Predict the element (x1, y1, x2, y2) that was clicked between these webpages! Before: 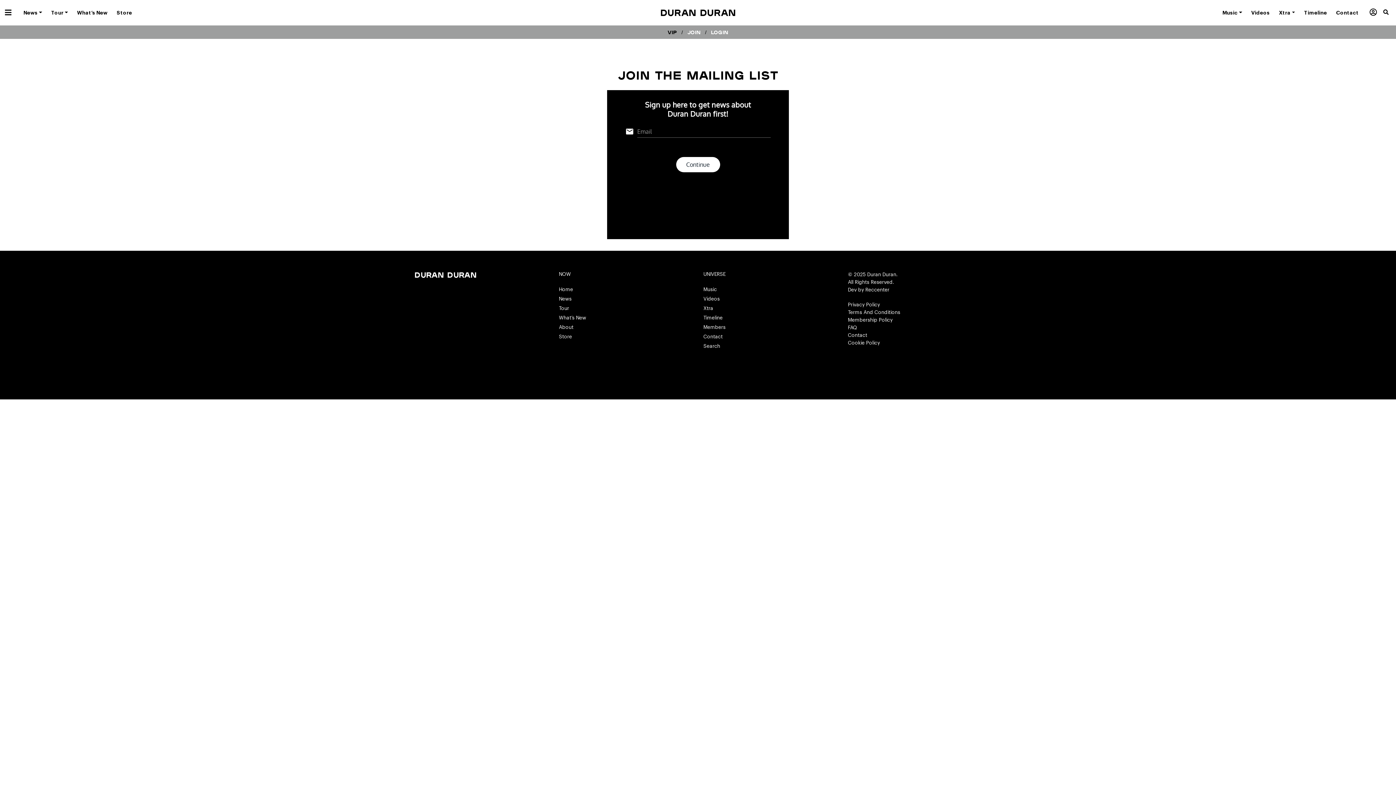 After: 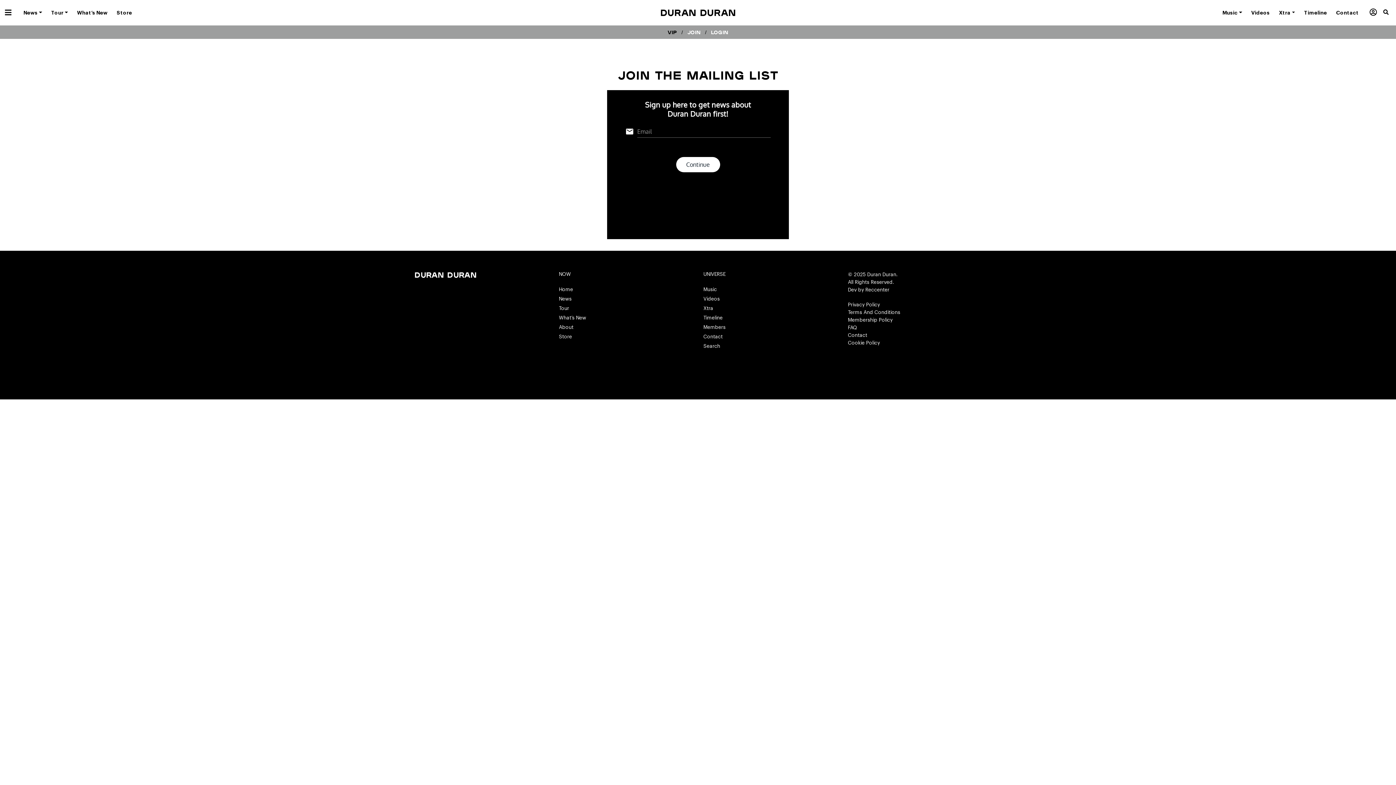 Action: bbox: (414, 350, 432, 365)